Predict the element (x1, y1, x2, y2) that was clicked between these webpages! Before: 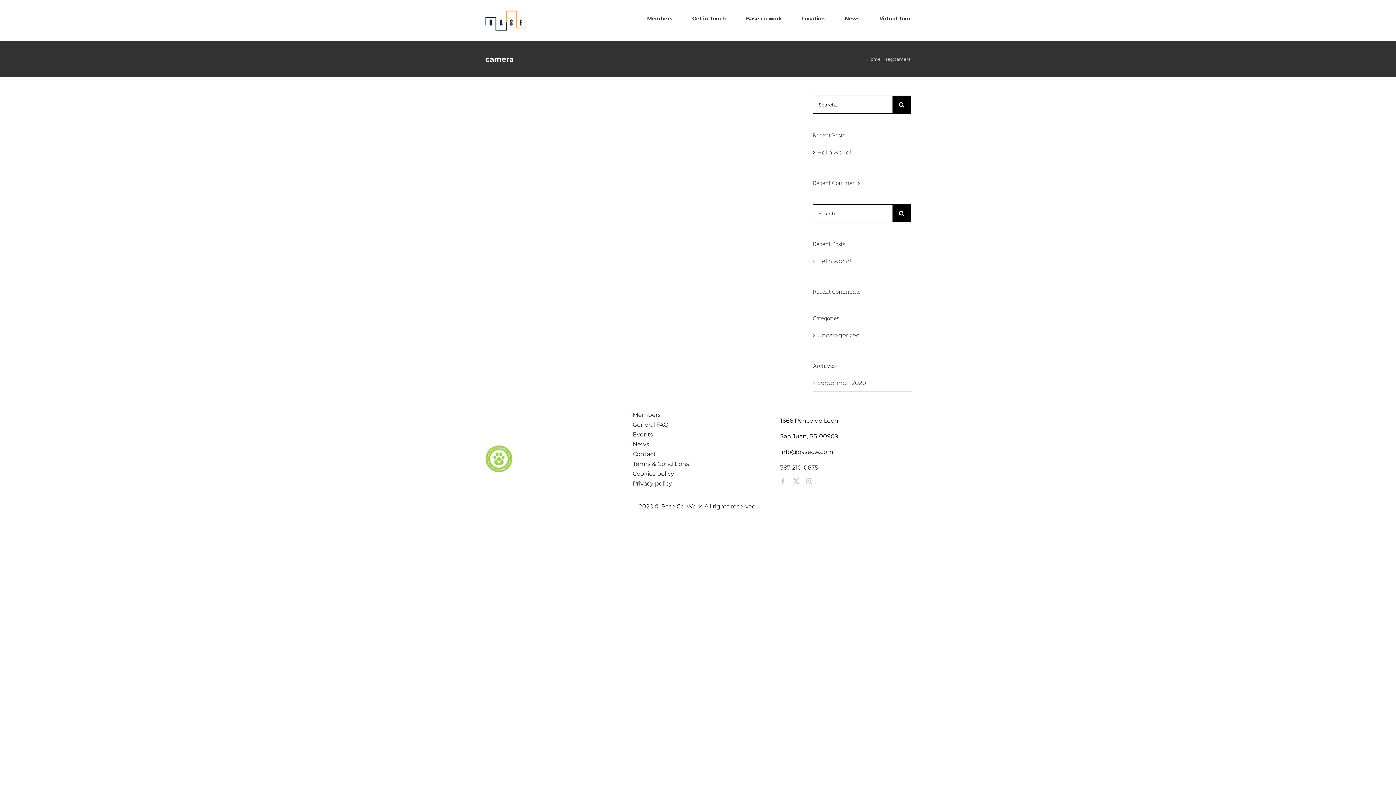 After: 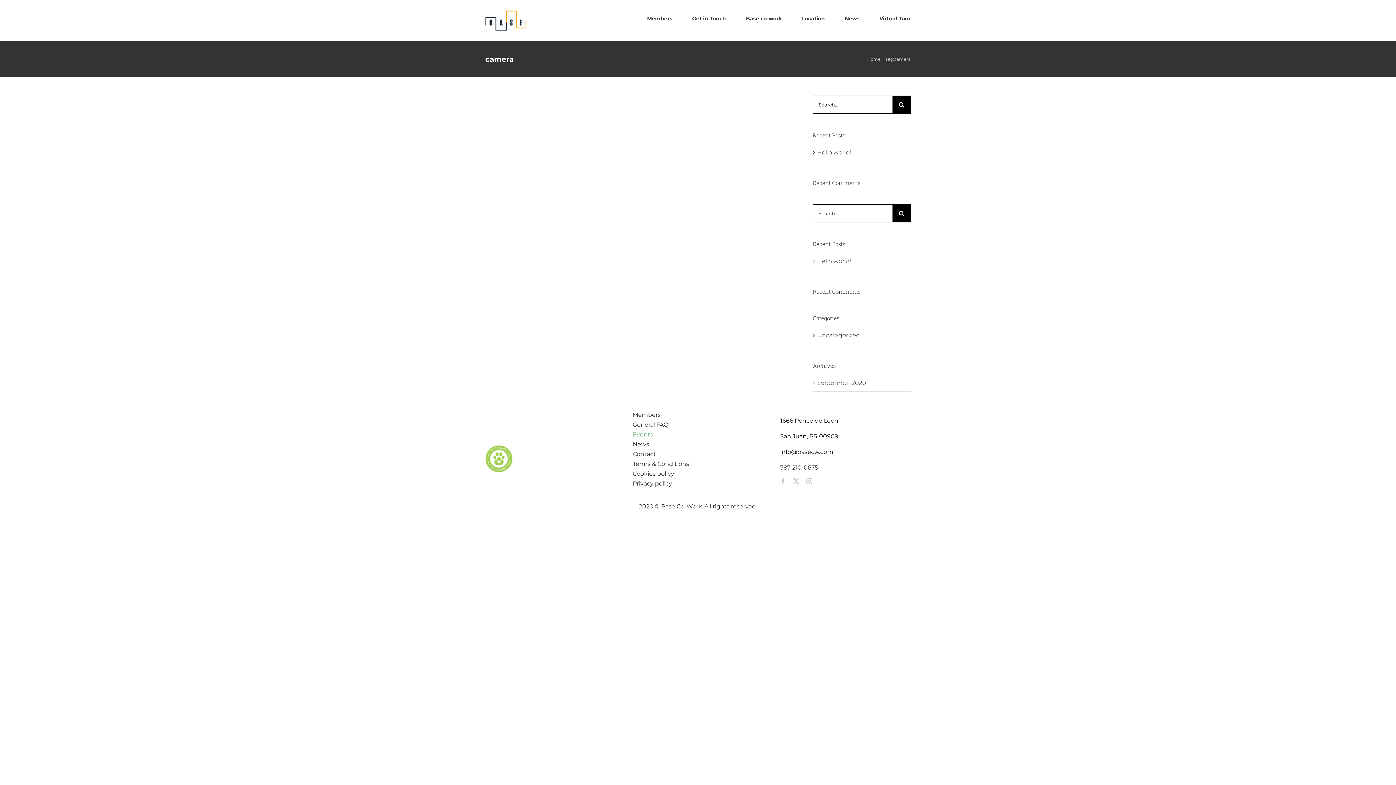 Action: bbox: (632, 429, 763, 439) label: Events